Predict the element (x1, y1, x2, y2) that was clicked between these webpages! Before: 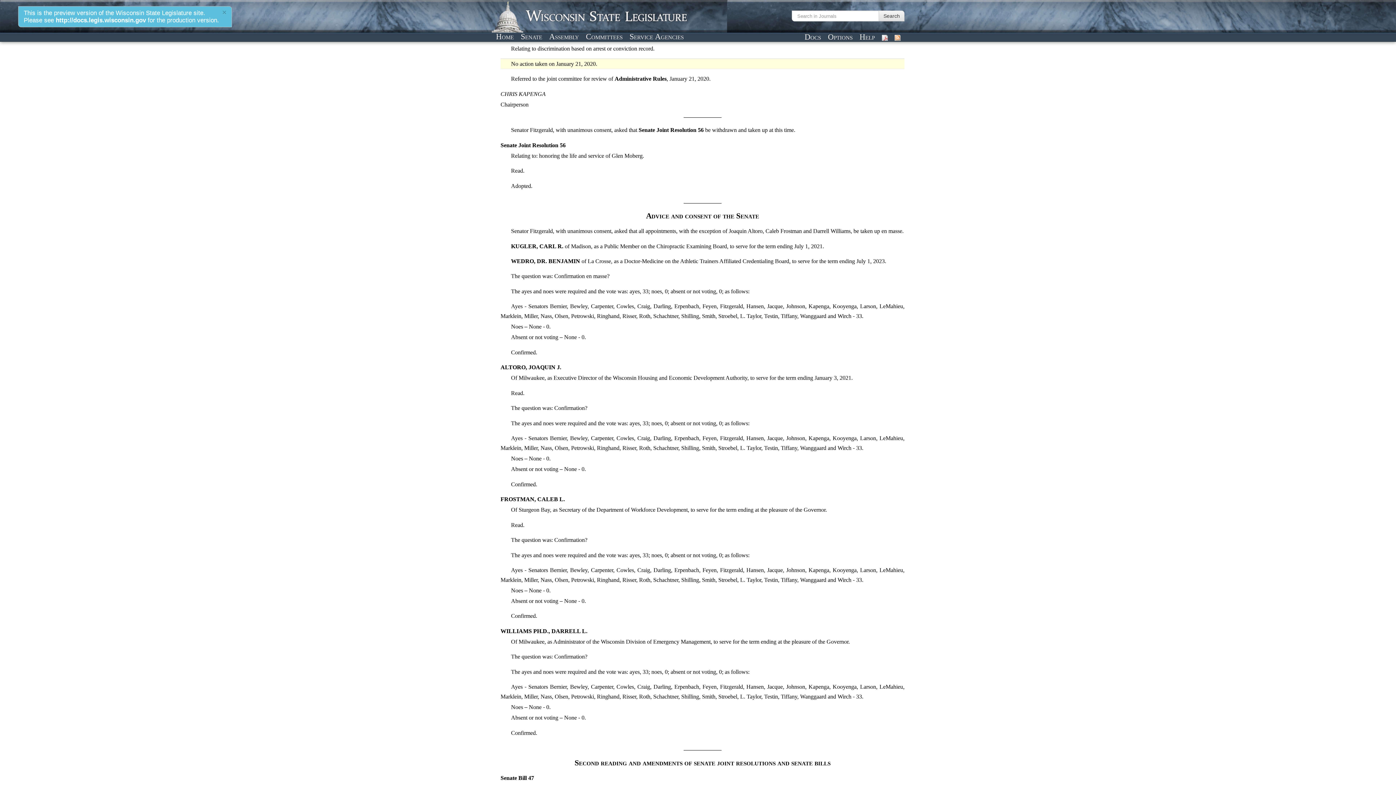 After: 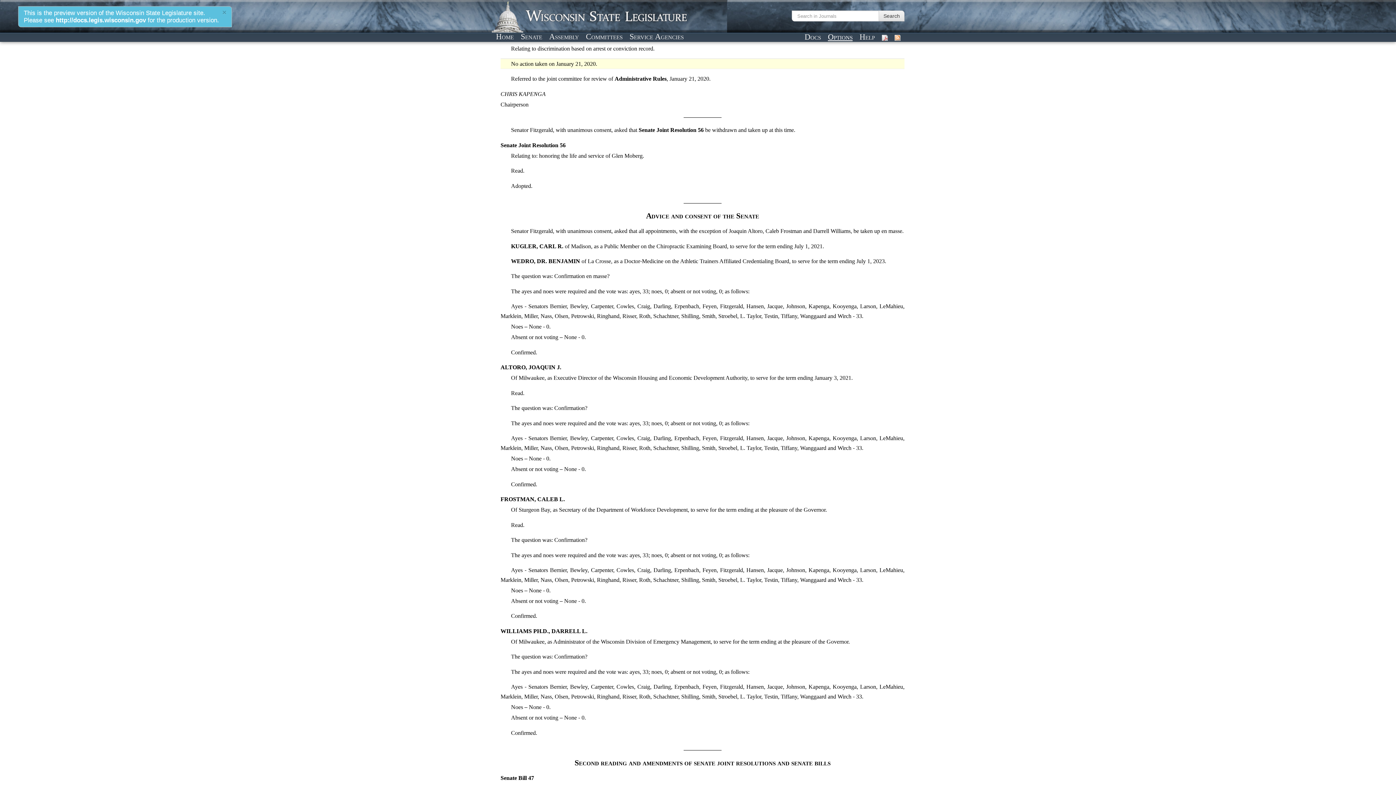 Action: label: Options bbox: (825, 31, 855, 42)